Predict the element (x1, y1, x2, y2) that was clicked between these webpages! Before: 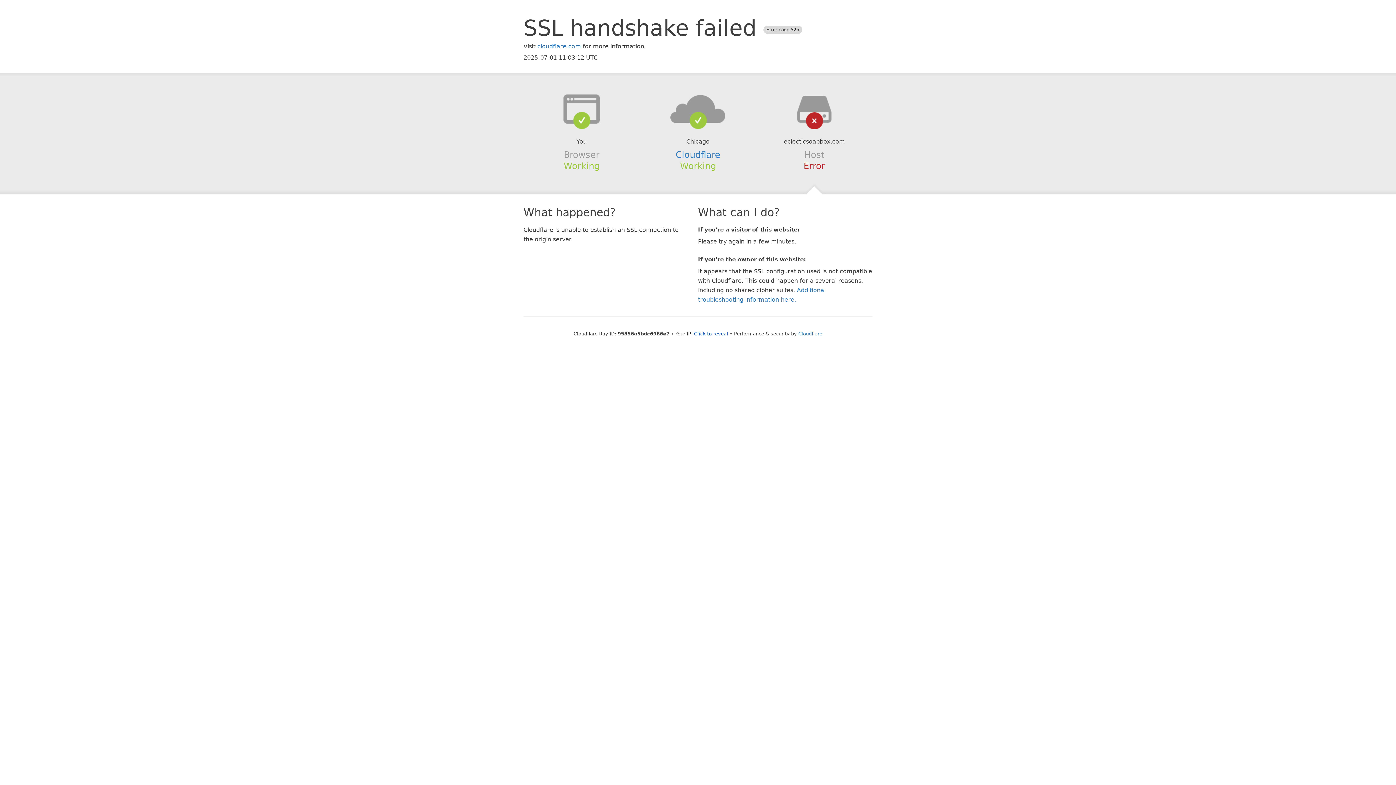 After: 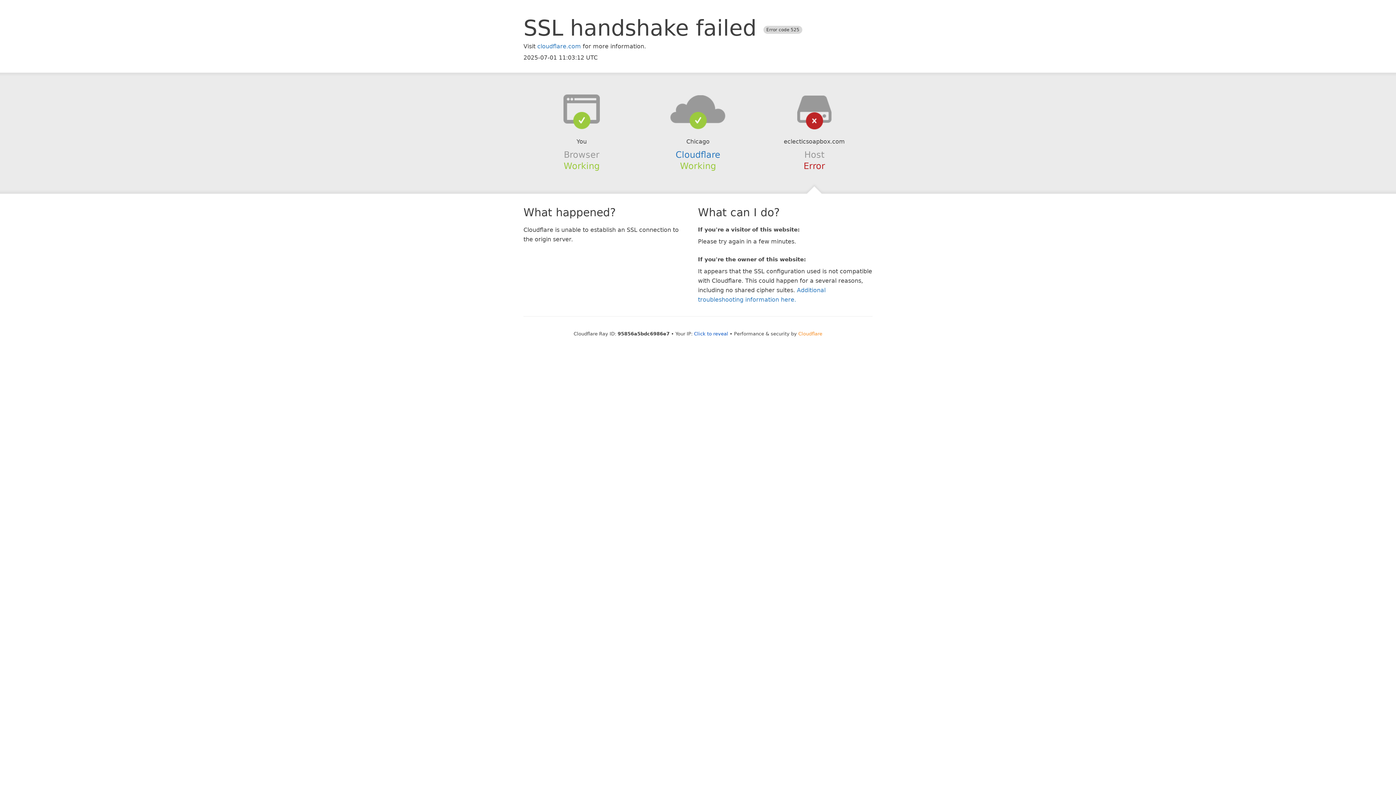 Action: label: Cloudflare bbox: (798, 331, 822, 336)